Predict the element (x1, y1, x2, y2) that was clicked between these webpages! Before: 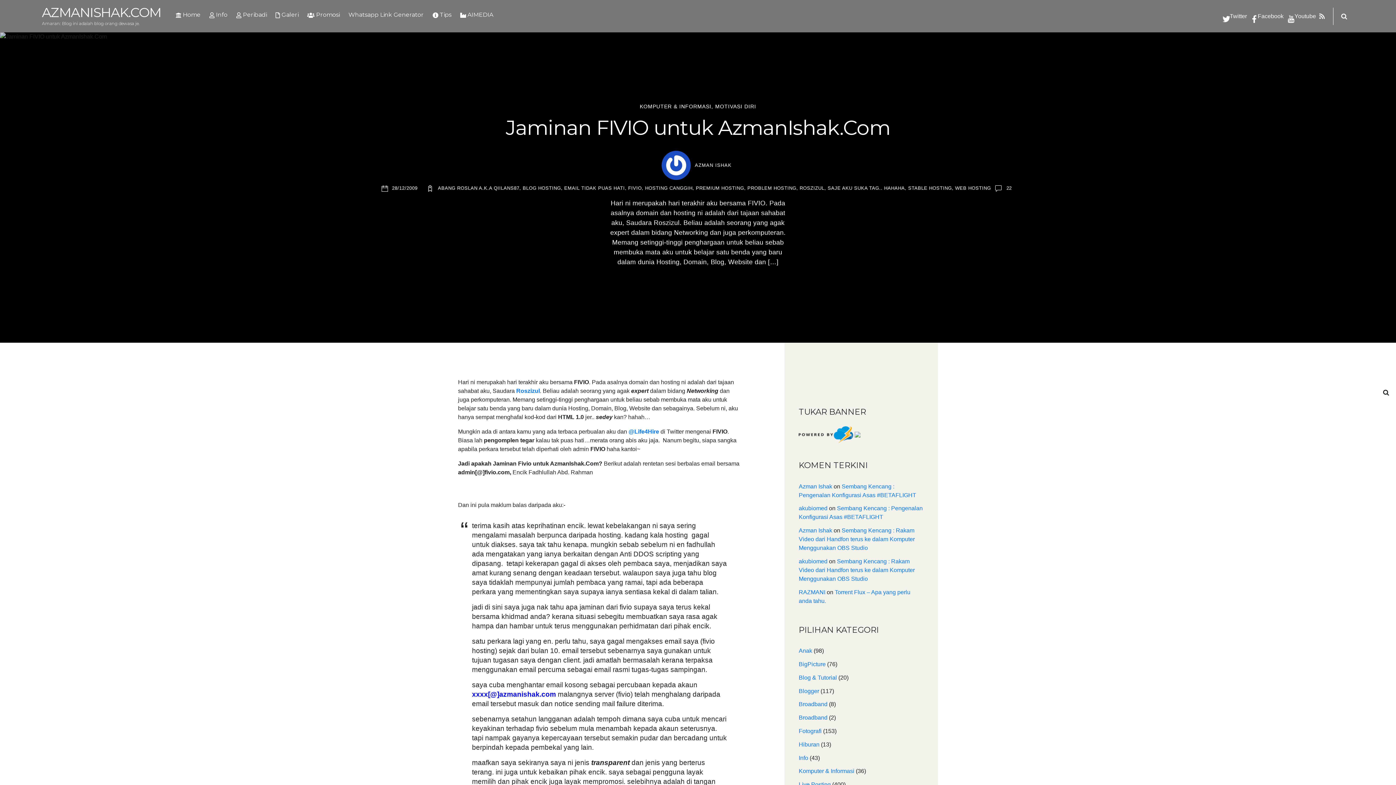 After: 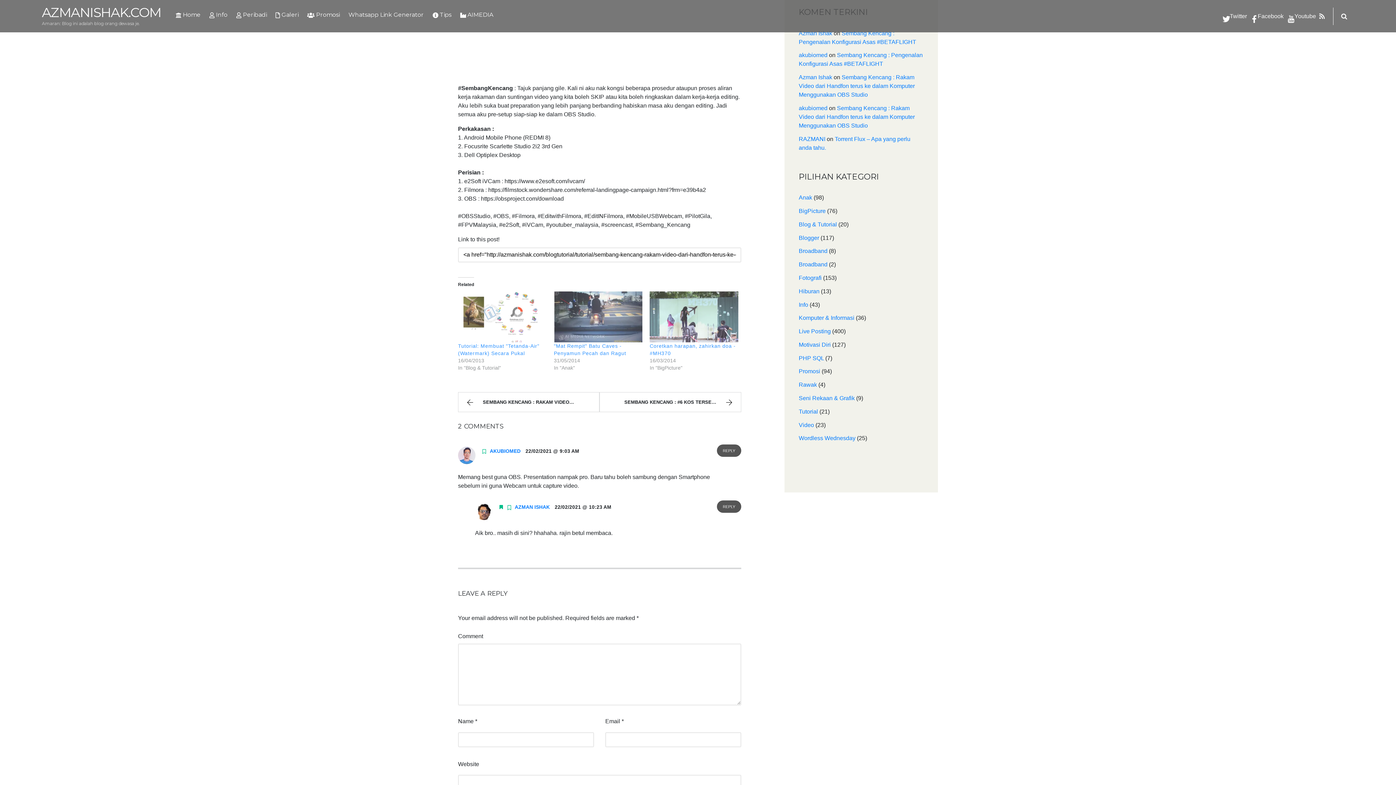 Action: bbox: (798, 527, 914, 551) label: Sembang Kencang : Rakam Video dari Handfon terus ke dalam Komputer Menggunakan OBS Studio